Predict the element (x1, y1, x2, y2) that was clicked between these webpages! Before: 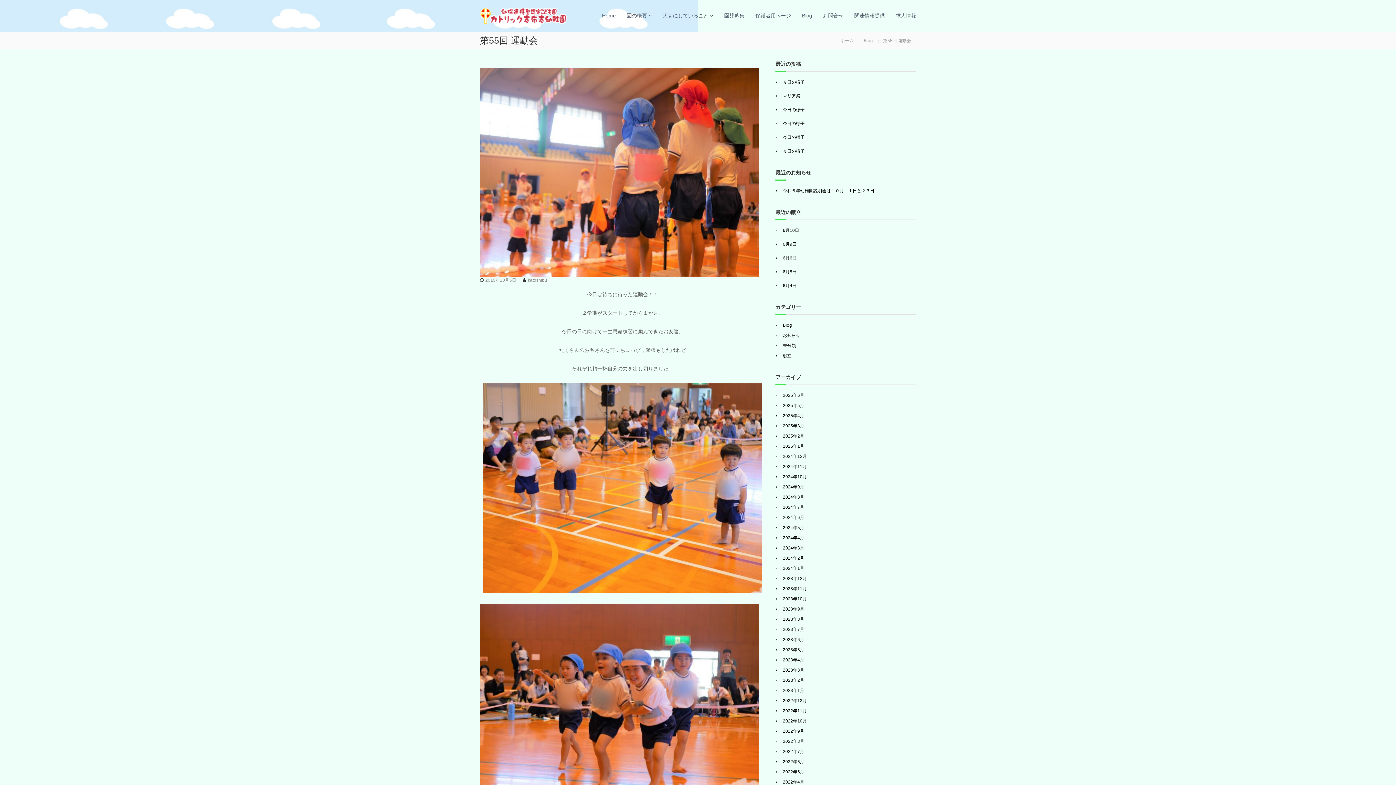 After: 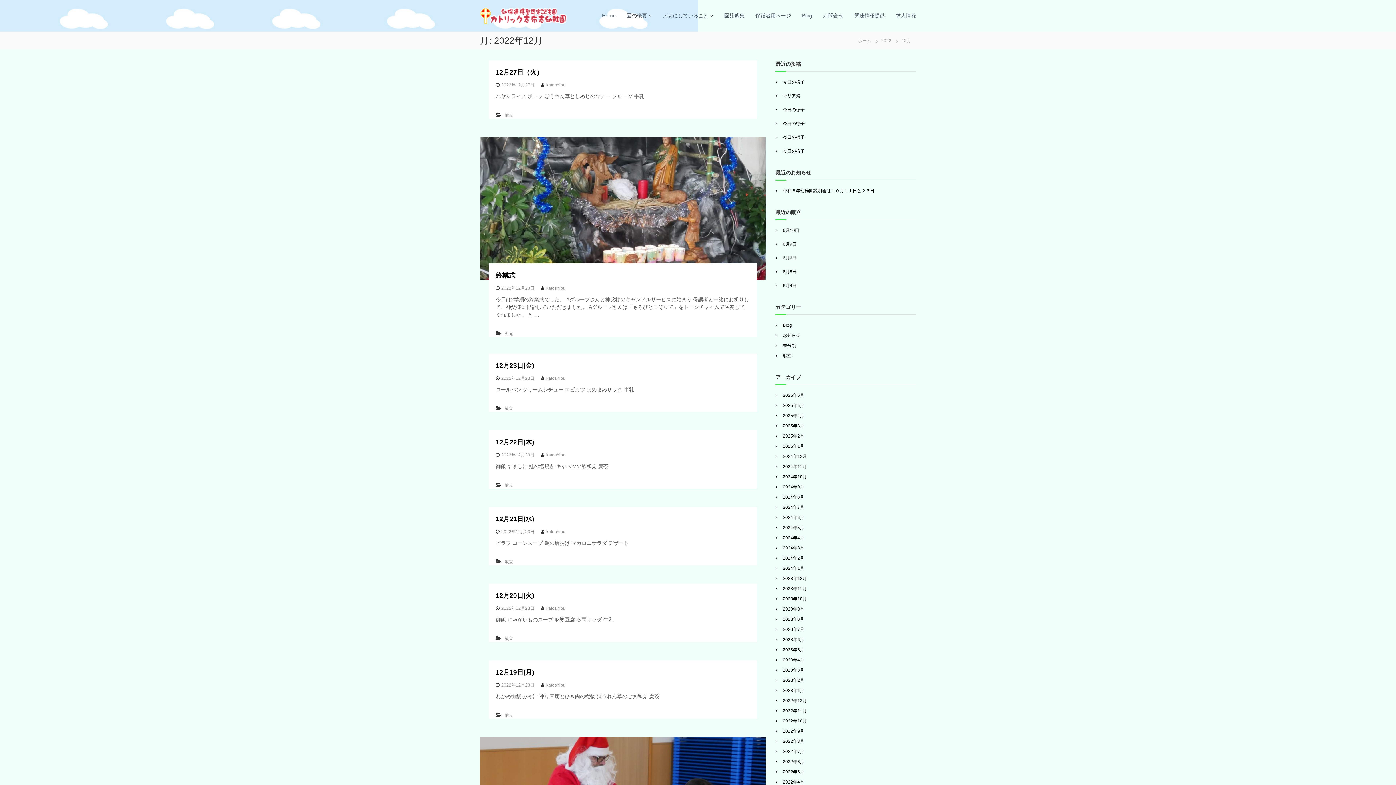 Action: bbox: (783, 698, 807, 703) label: 2022年12月